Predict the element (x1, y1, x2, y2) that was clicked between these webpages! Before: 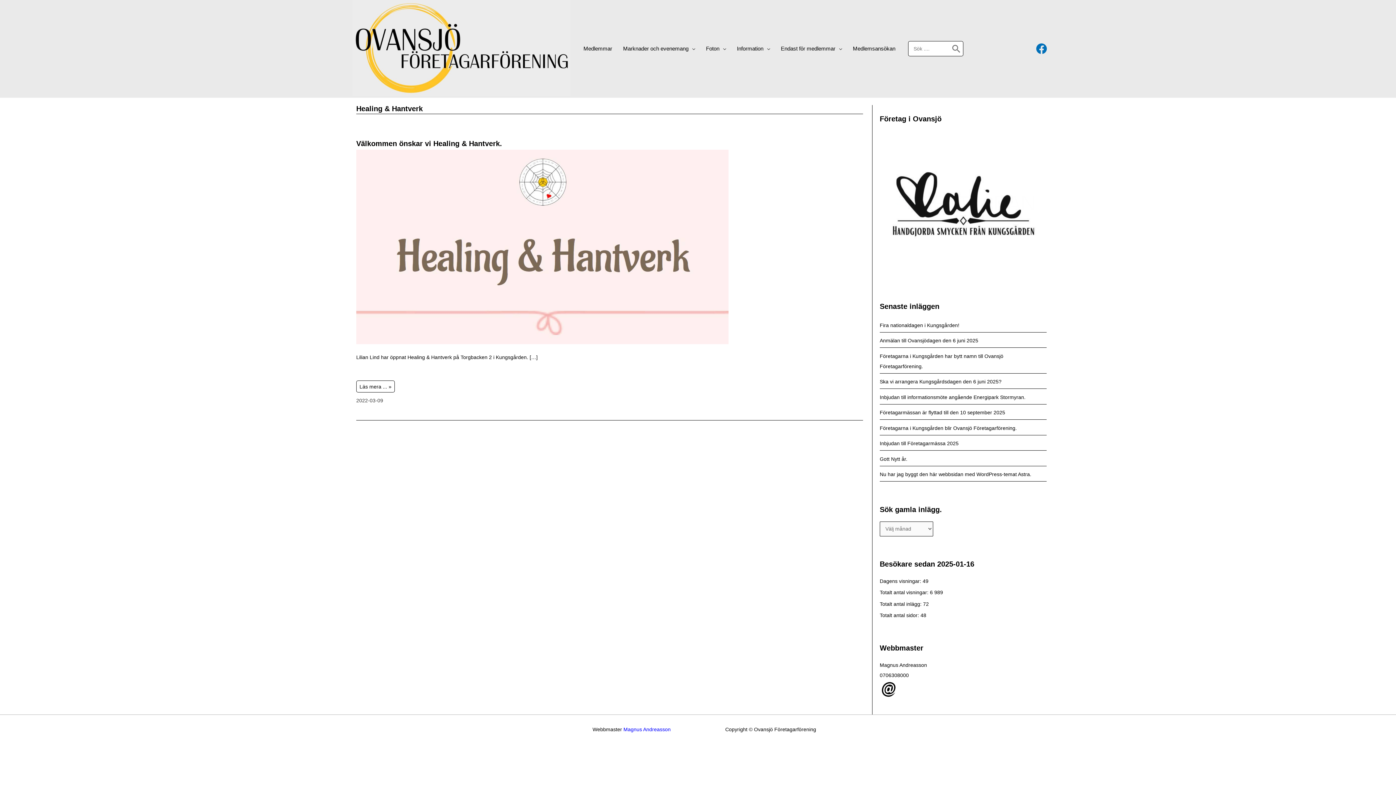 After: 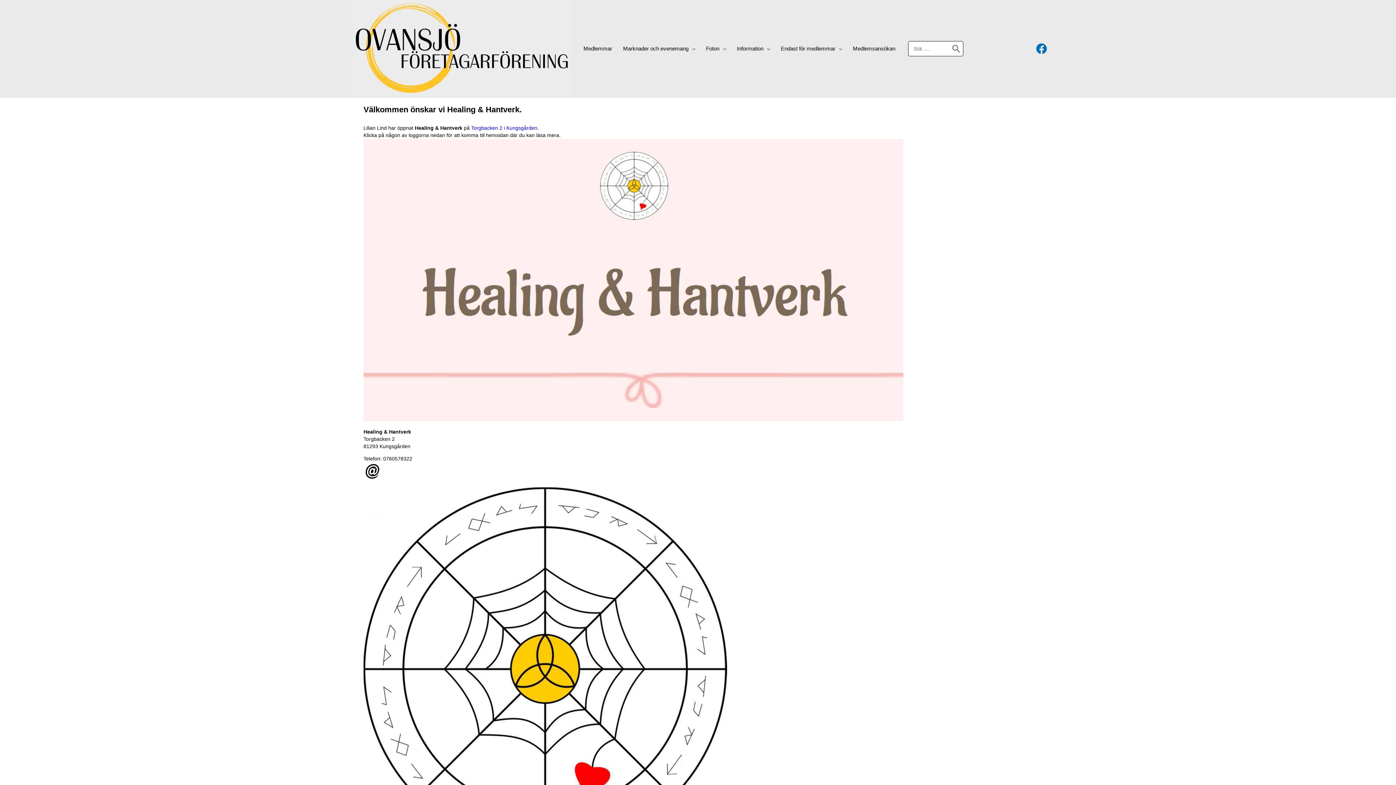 Action: bbox: (356, 380, 394, 392) label: Välkommen önskar vi Healing & Hantverk.
Läs mera ... »